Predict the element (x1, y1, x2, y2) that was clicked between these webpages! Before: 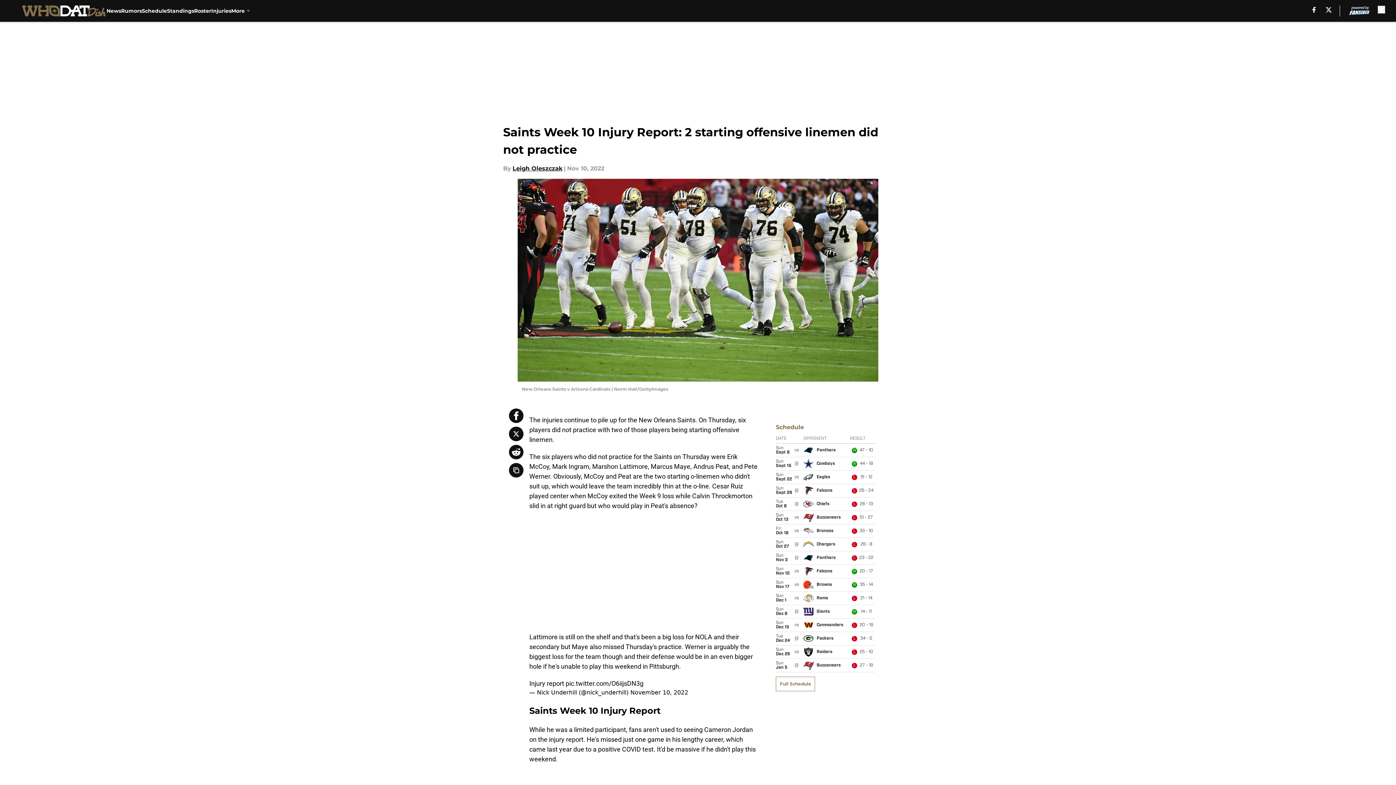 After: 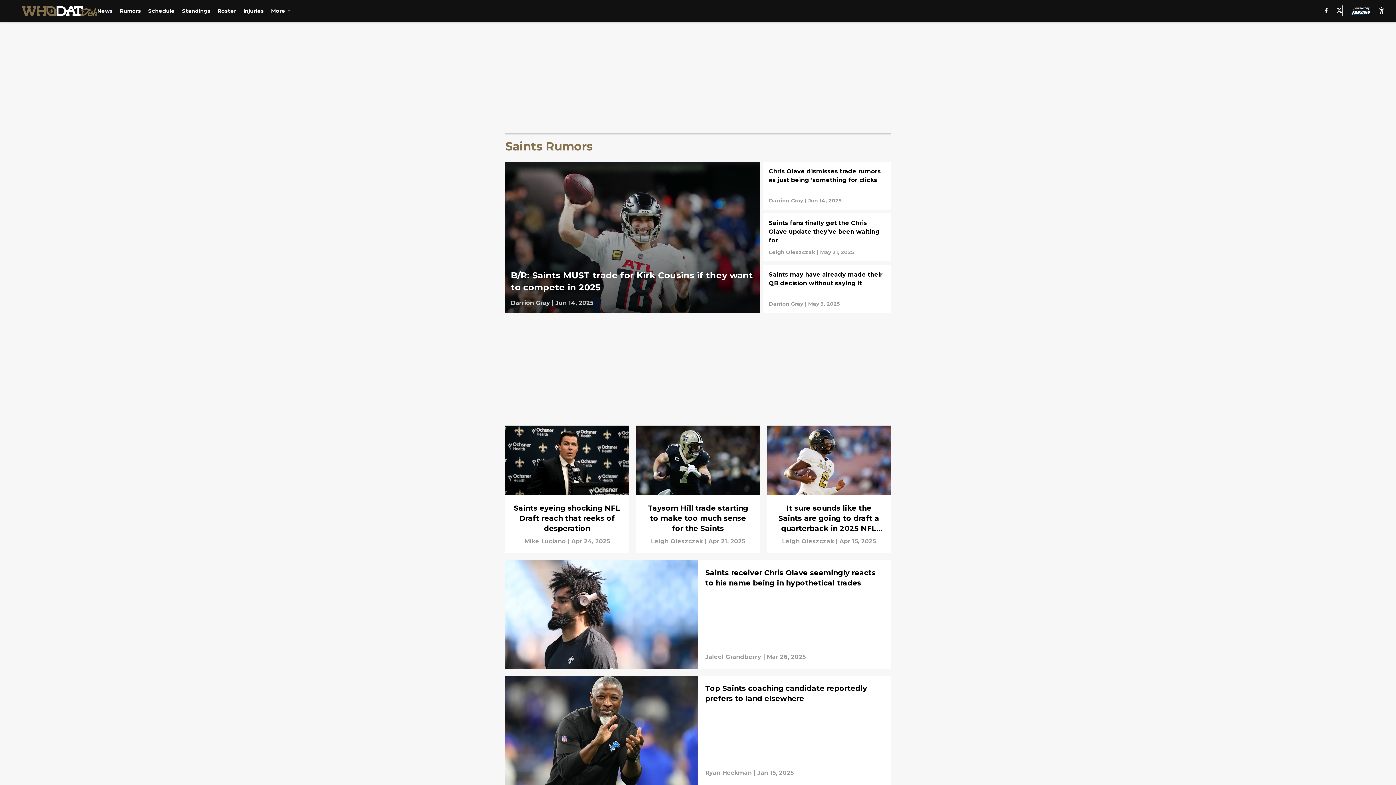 Action: bbox: (121, 0, 141, 21) label: Rumors